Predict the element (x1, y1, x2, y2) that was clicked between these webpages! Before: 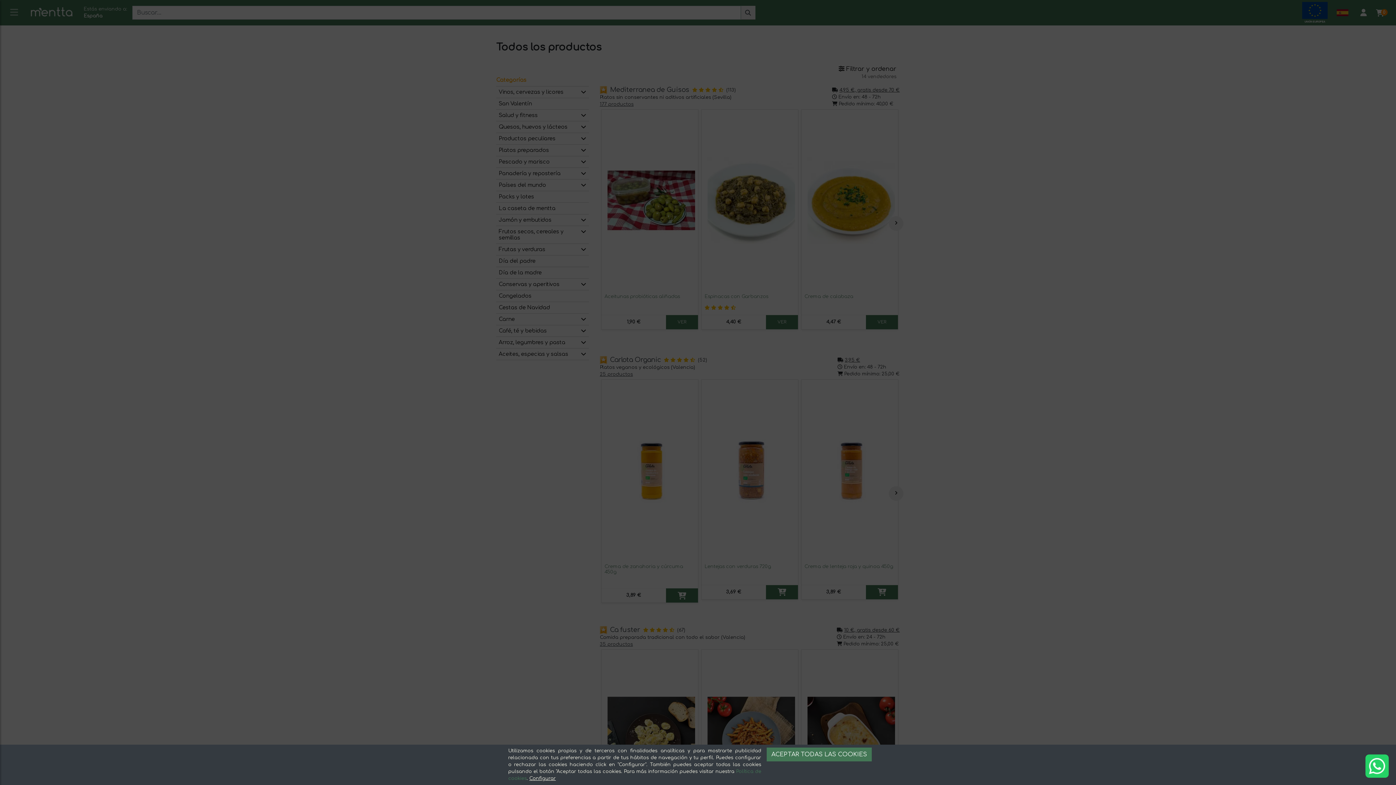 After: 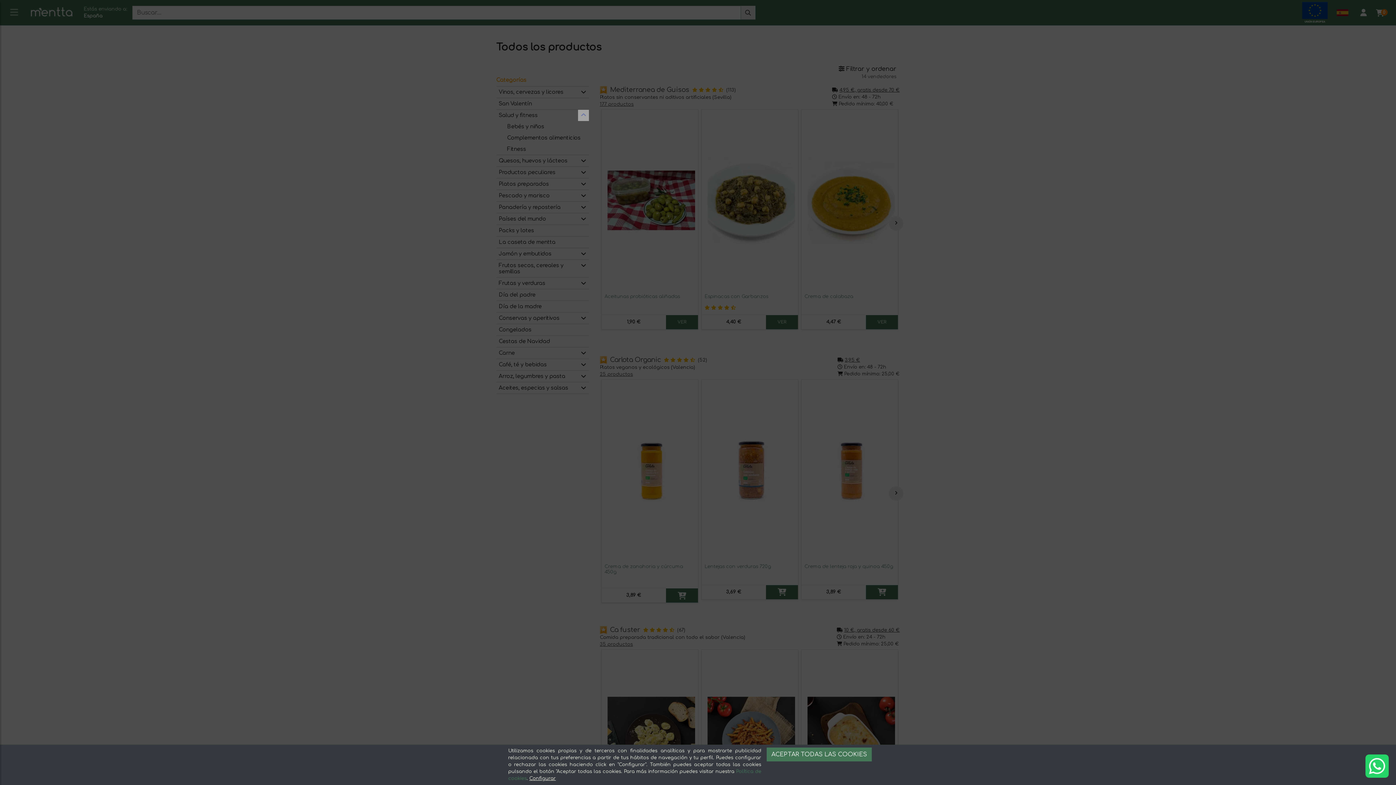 Action: bbox: (578, 109, 589, 121)